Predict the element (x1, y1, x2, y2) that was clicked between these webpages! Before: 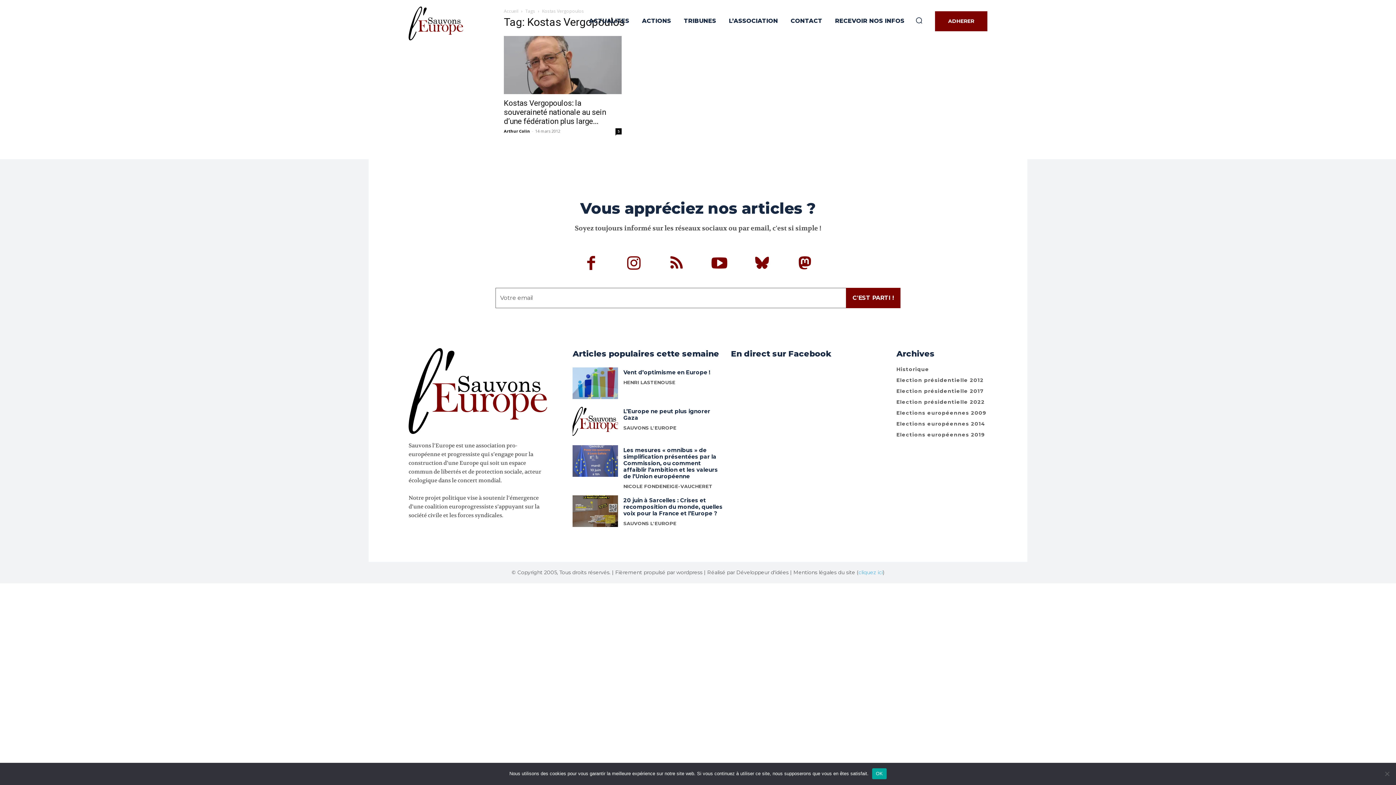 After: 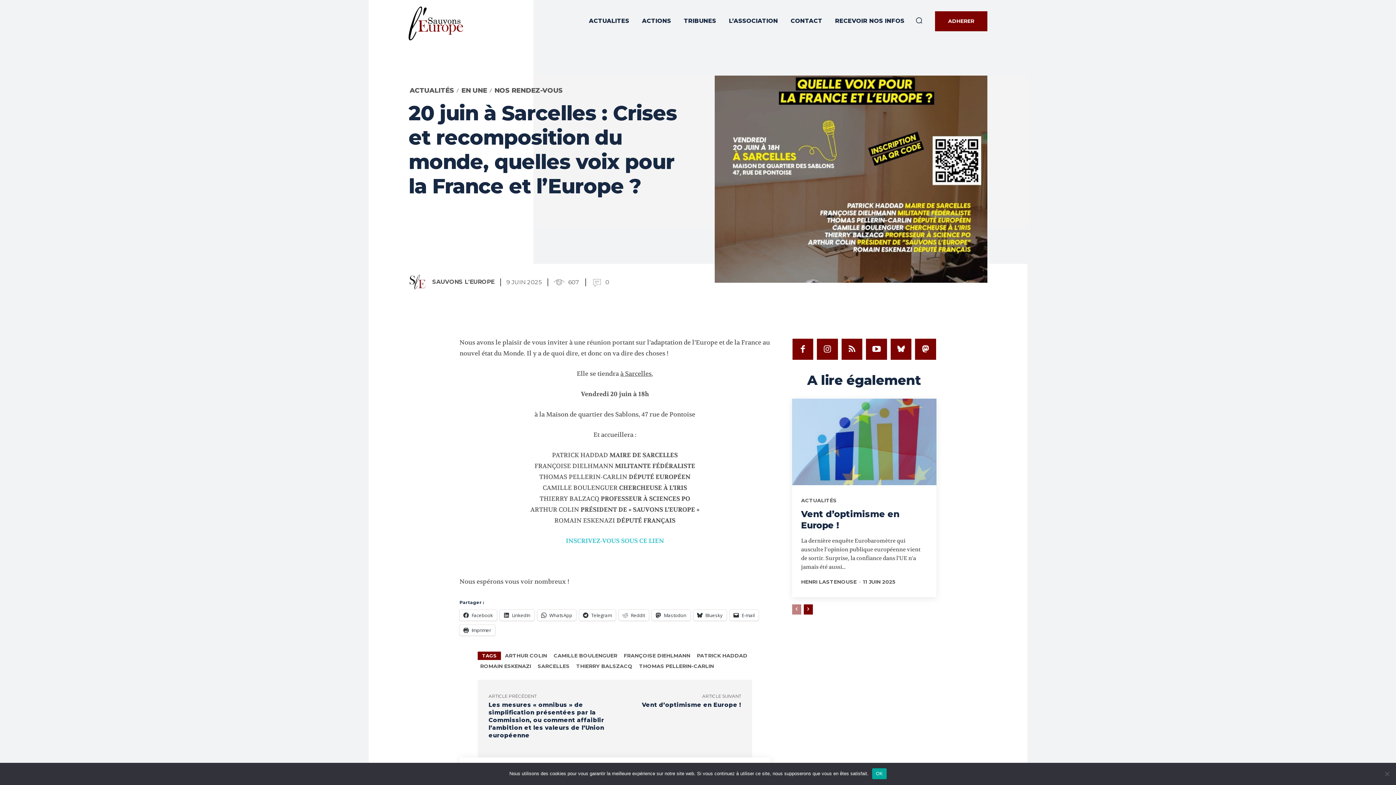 Action: bbox: (572, 495, 618, 527)